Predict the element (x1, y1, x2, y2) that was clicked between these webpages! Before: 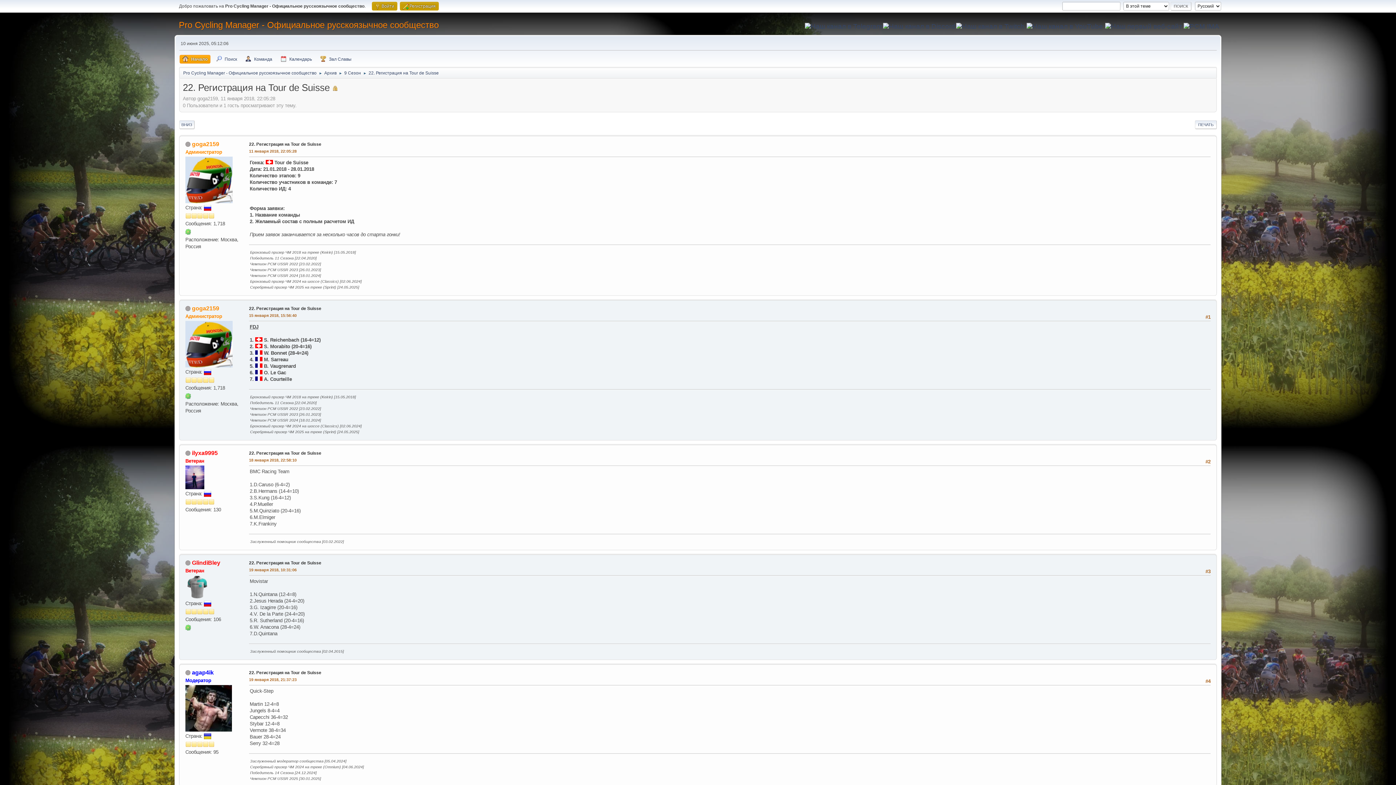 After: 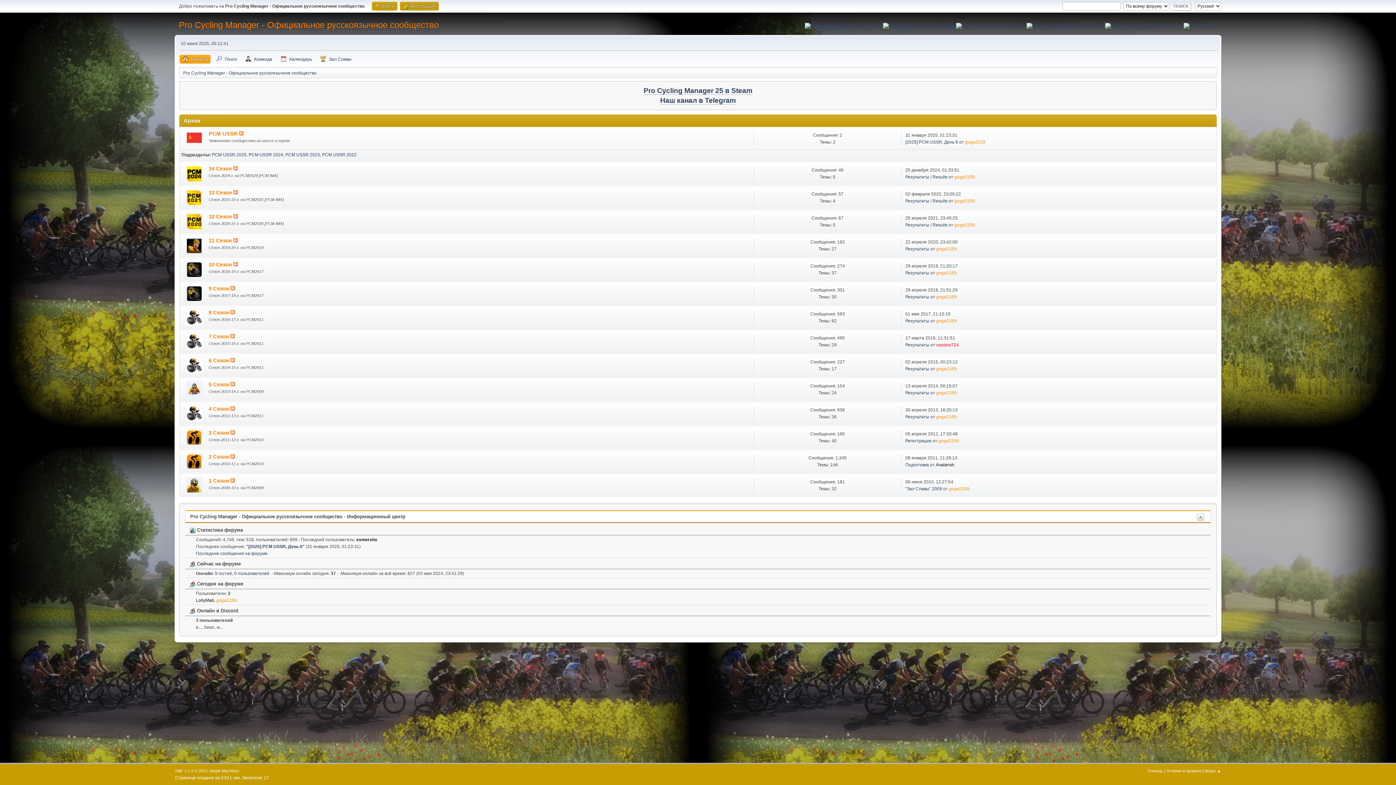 Action: bbox: (324, 66, 336, 77) label: Архив